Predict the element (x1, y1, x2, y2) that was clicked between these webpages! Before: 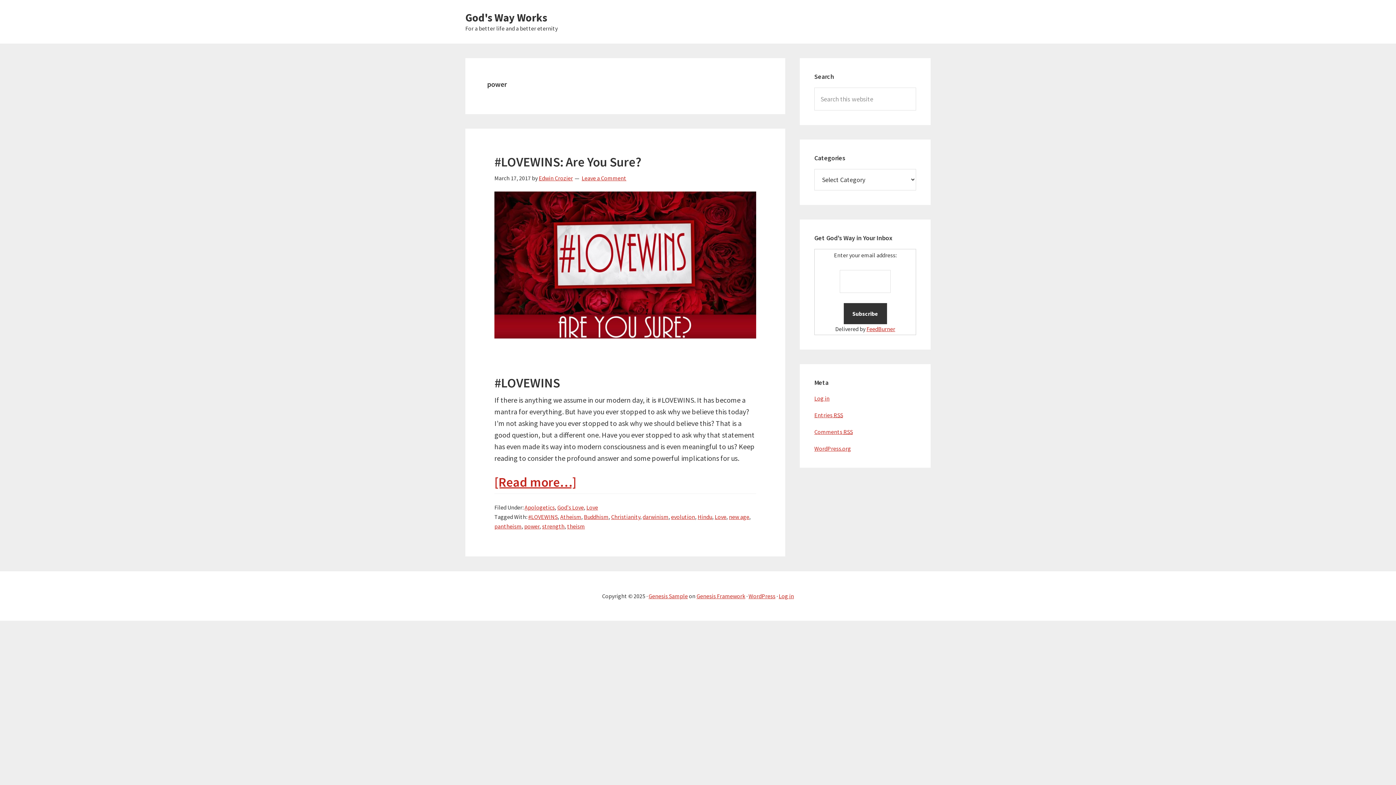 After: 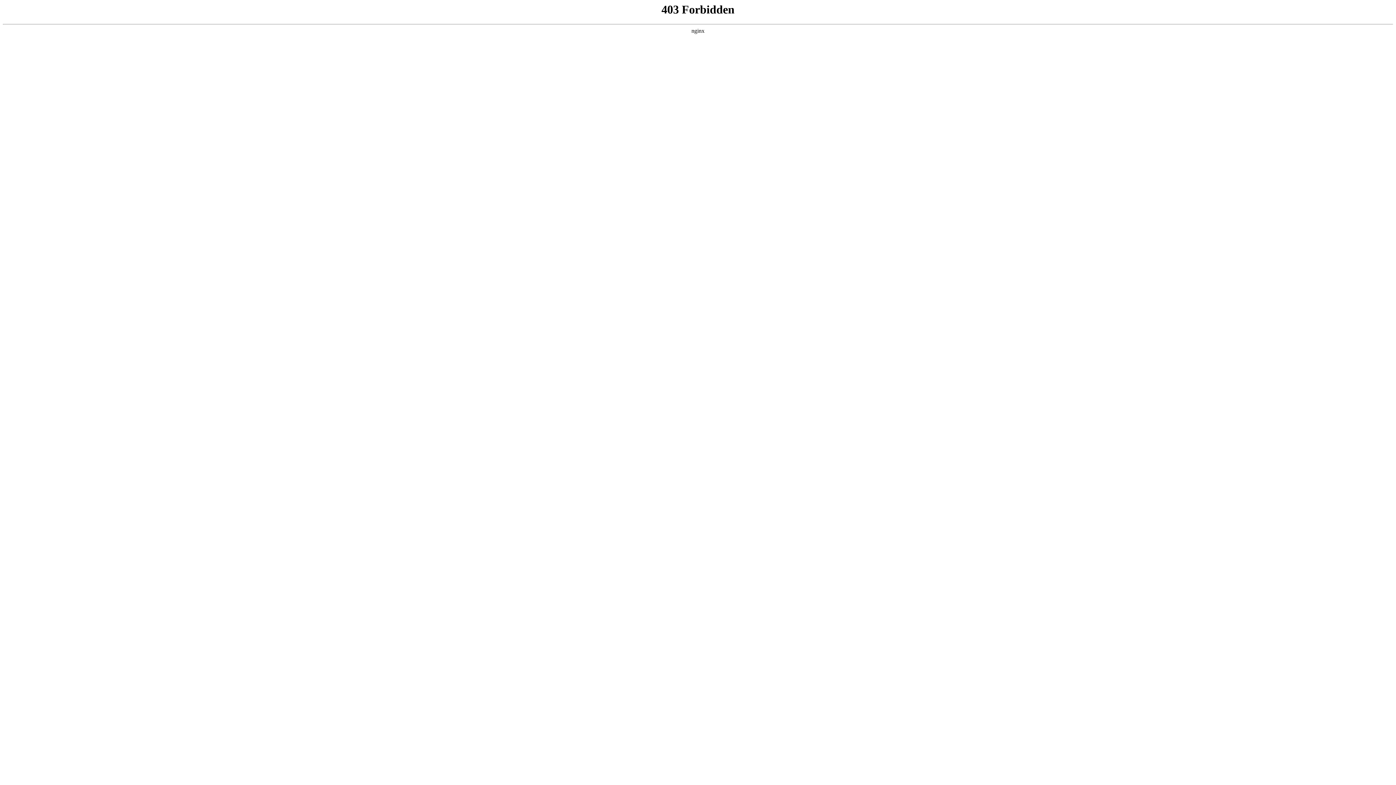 Action: label: WordPress bbox: (748, 592, 775, 600)